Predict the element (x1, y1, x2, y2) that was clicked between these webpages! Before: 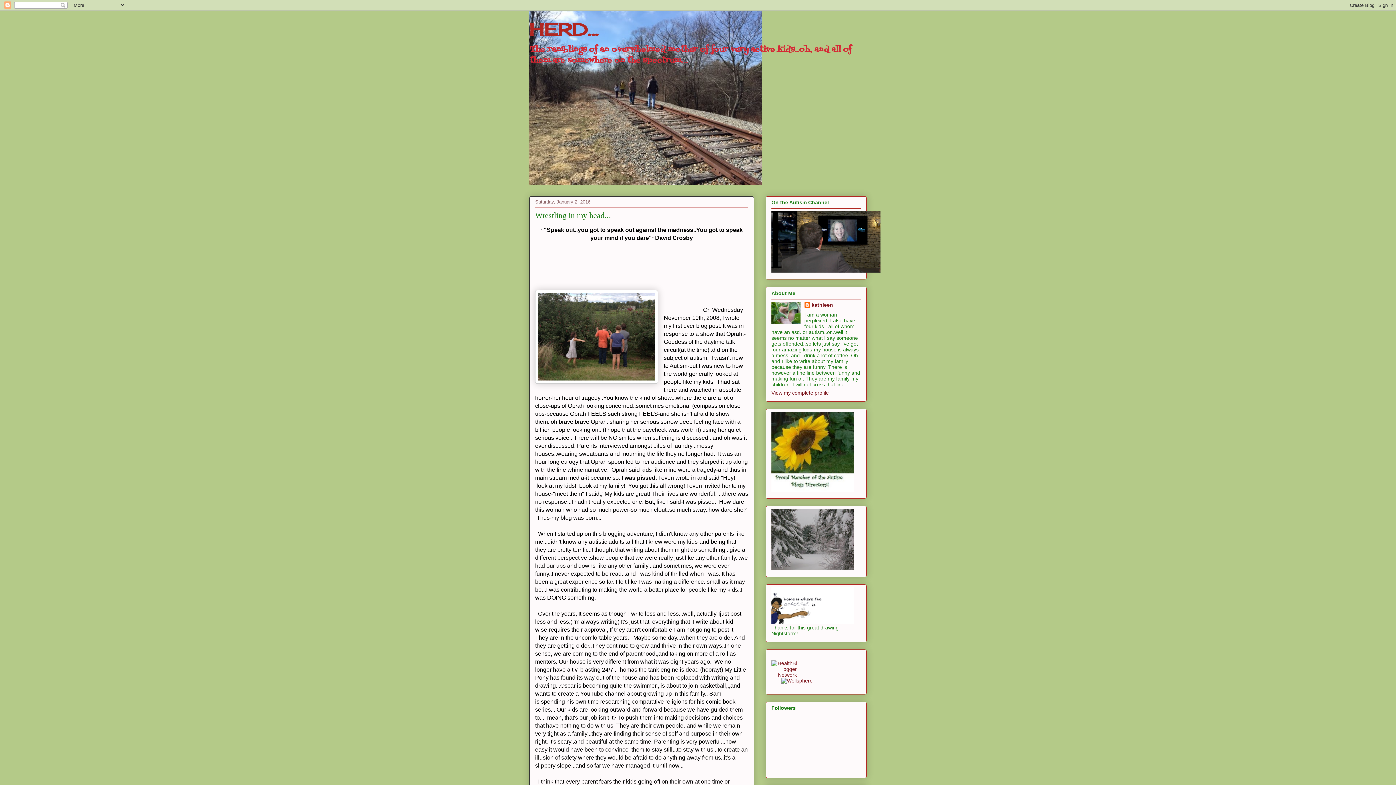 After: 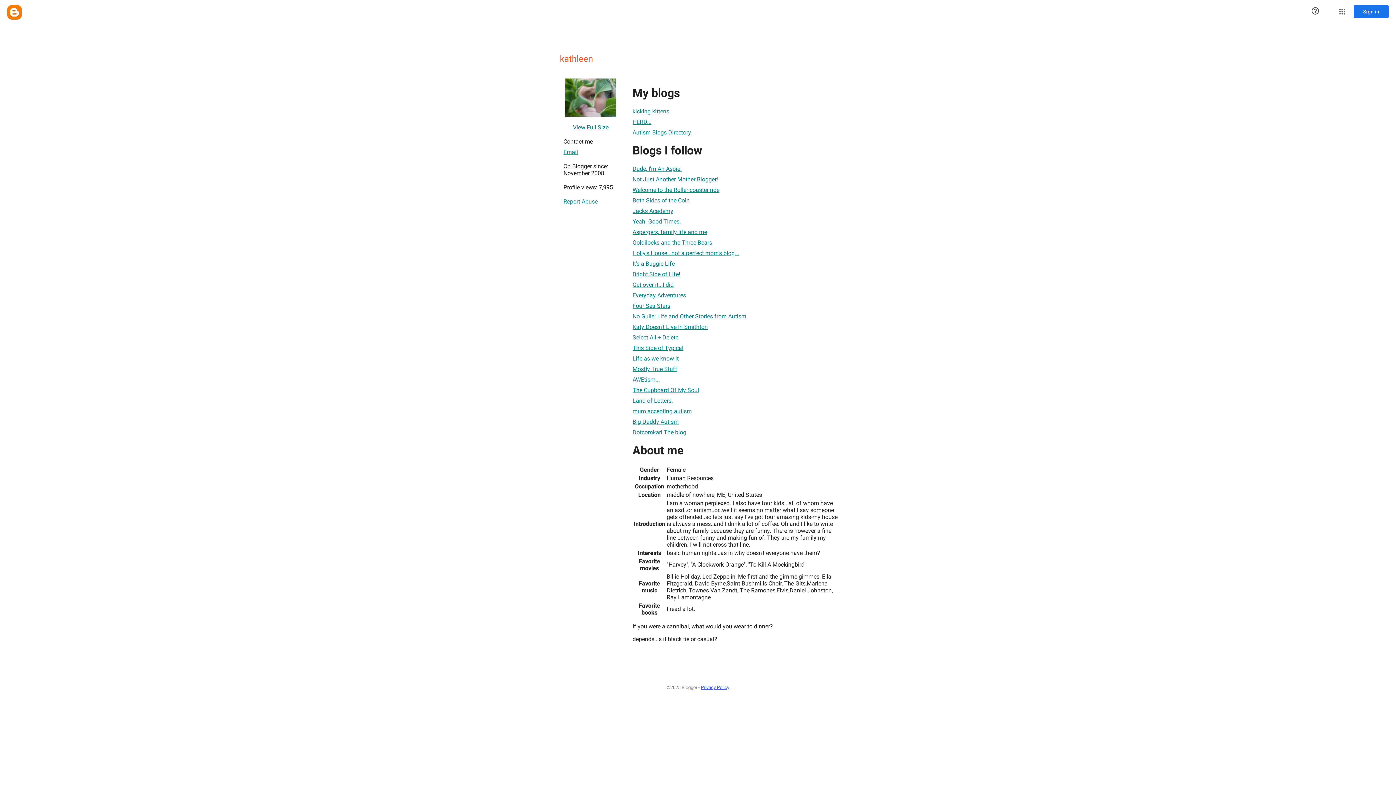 Action: label: kathleen bbox: (804, 302, 833, 309)